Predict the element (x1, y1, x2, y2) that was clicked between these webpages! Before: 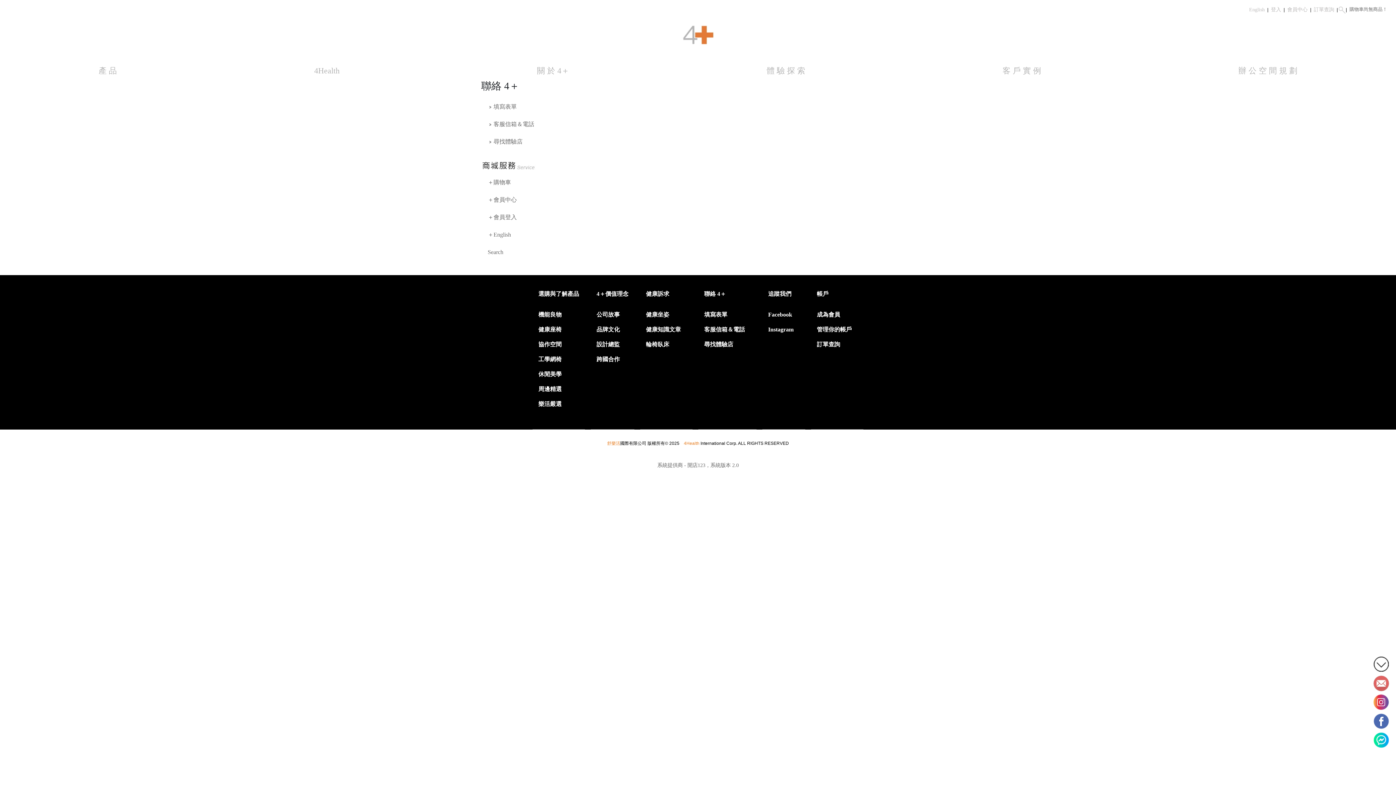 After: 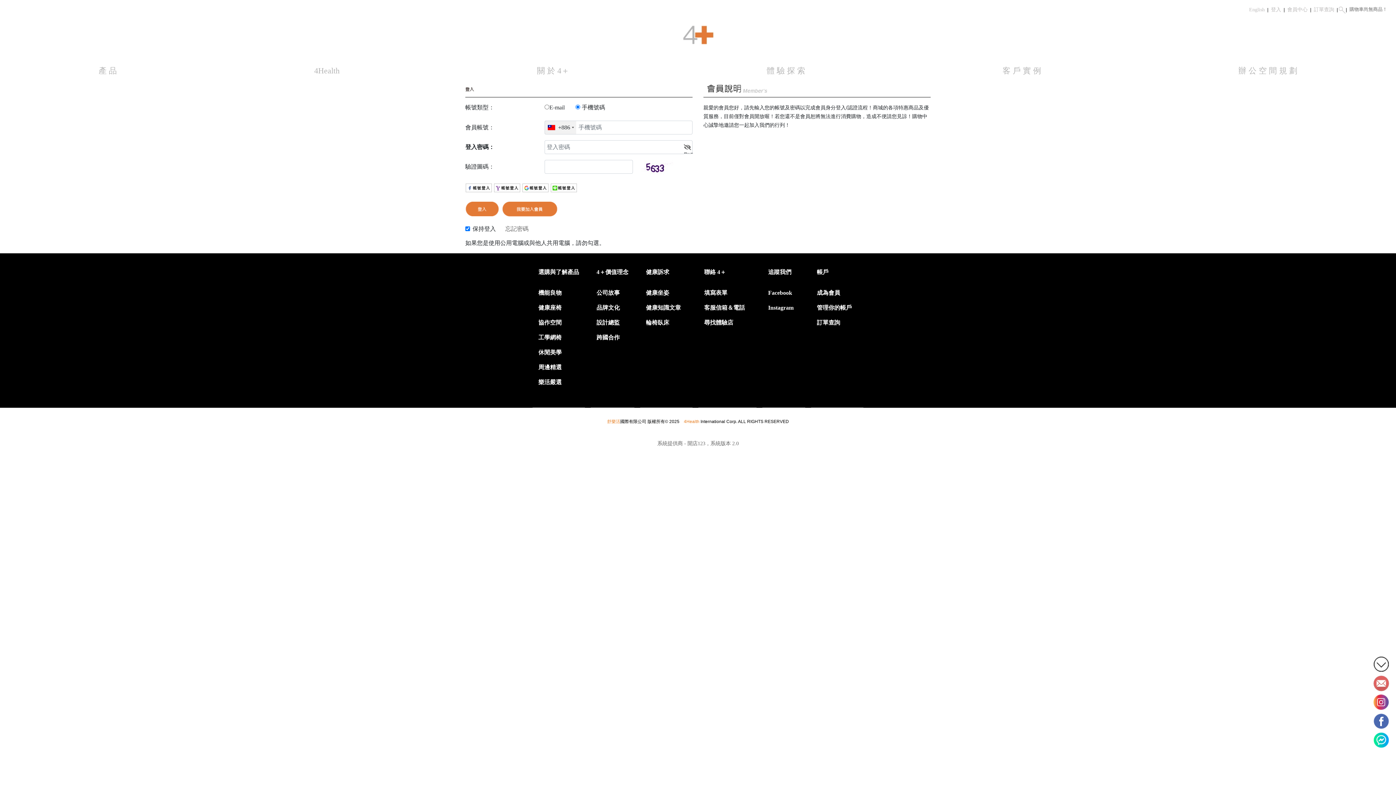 Action: bbox: (814, 322, 854, 337) label: 管理你的帳戶